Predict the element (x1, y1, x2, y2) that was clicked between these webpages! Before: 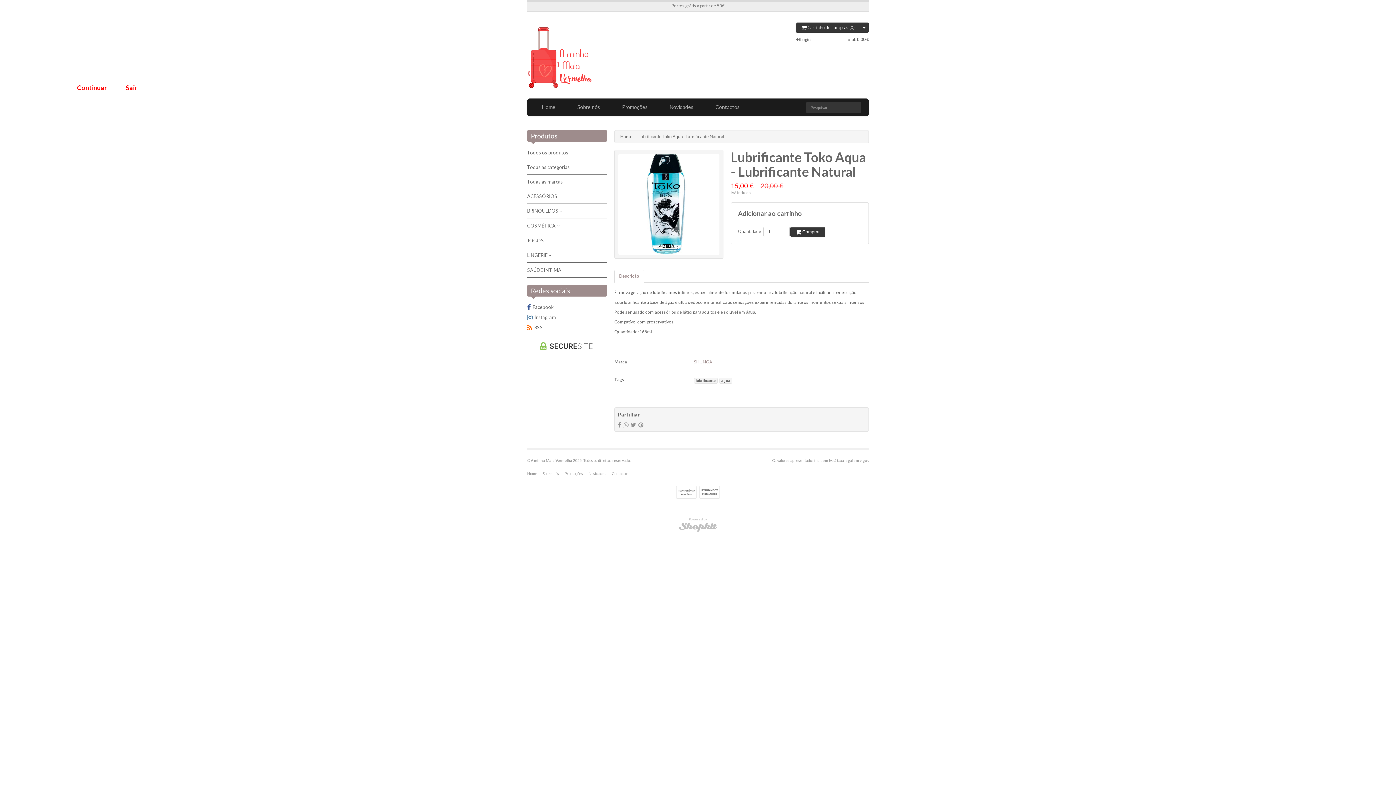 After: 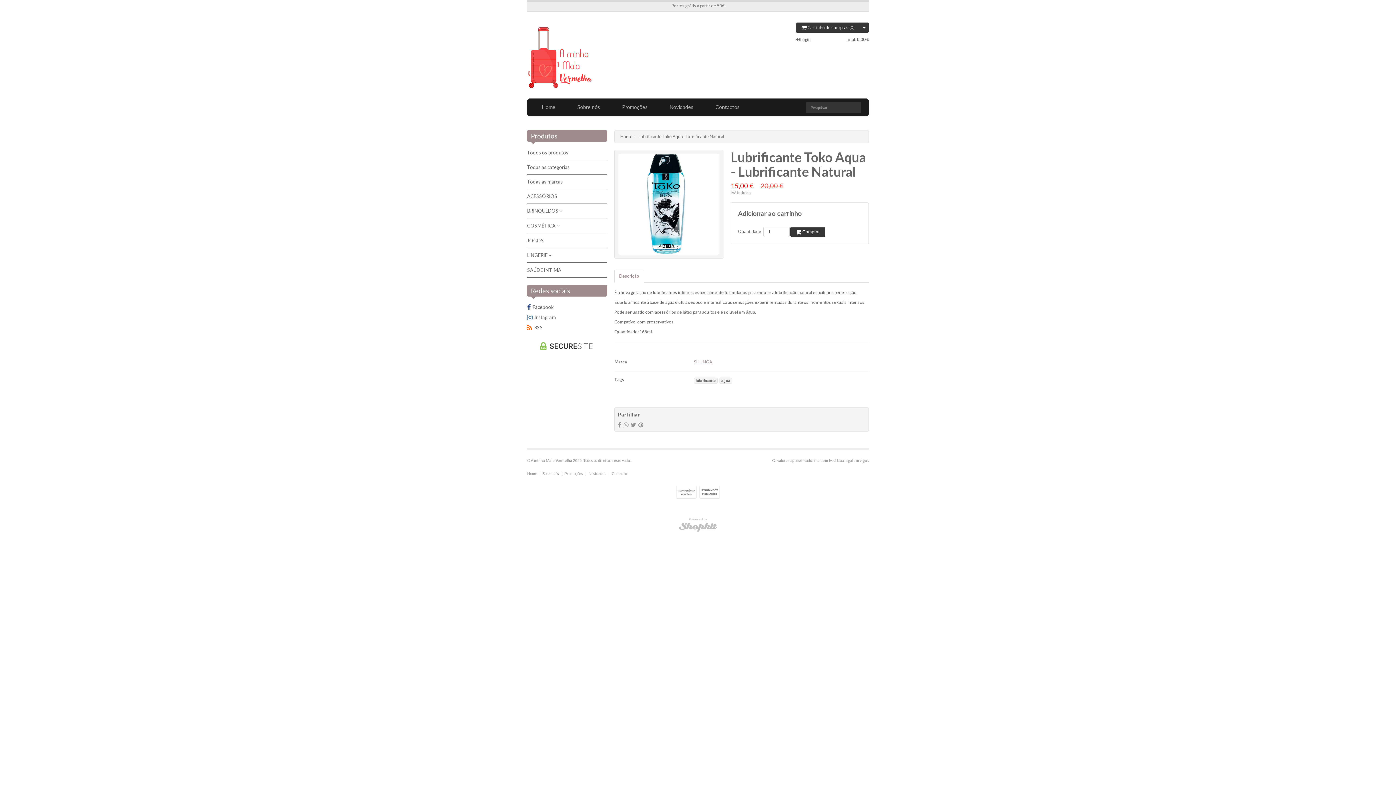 Action: bbox: (69, 80, 114, 94) label: Continuar